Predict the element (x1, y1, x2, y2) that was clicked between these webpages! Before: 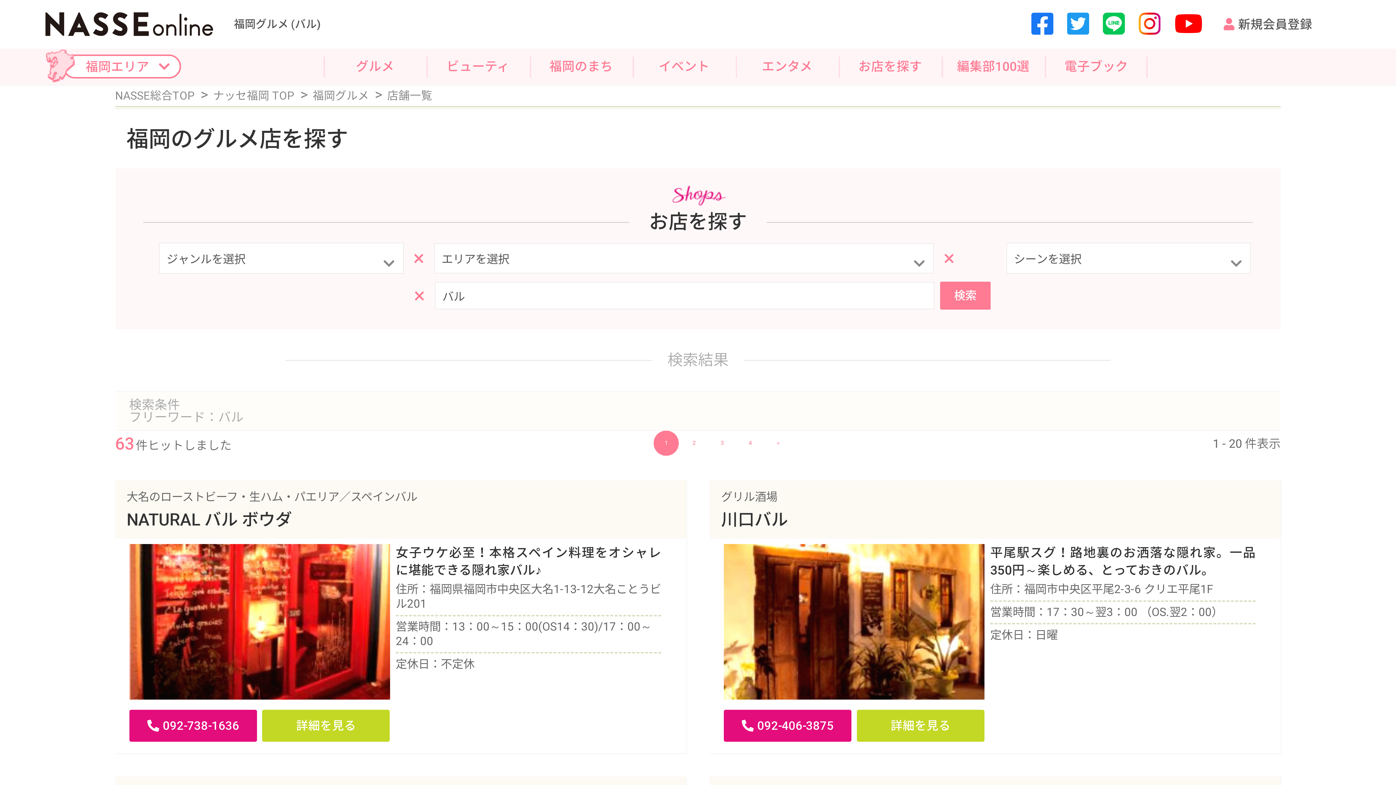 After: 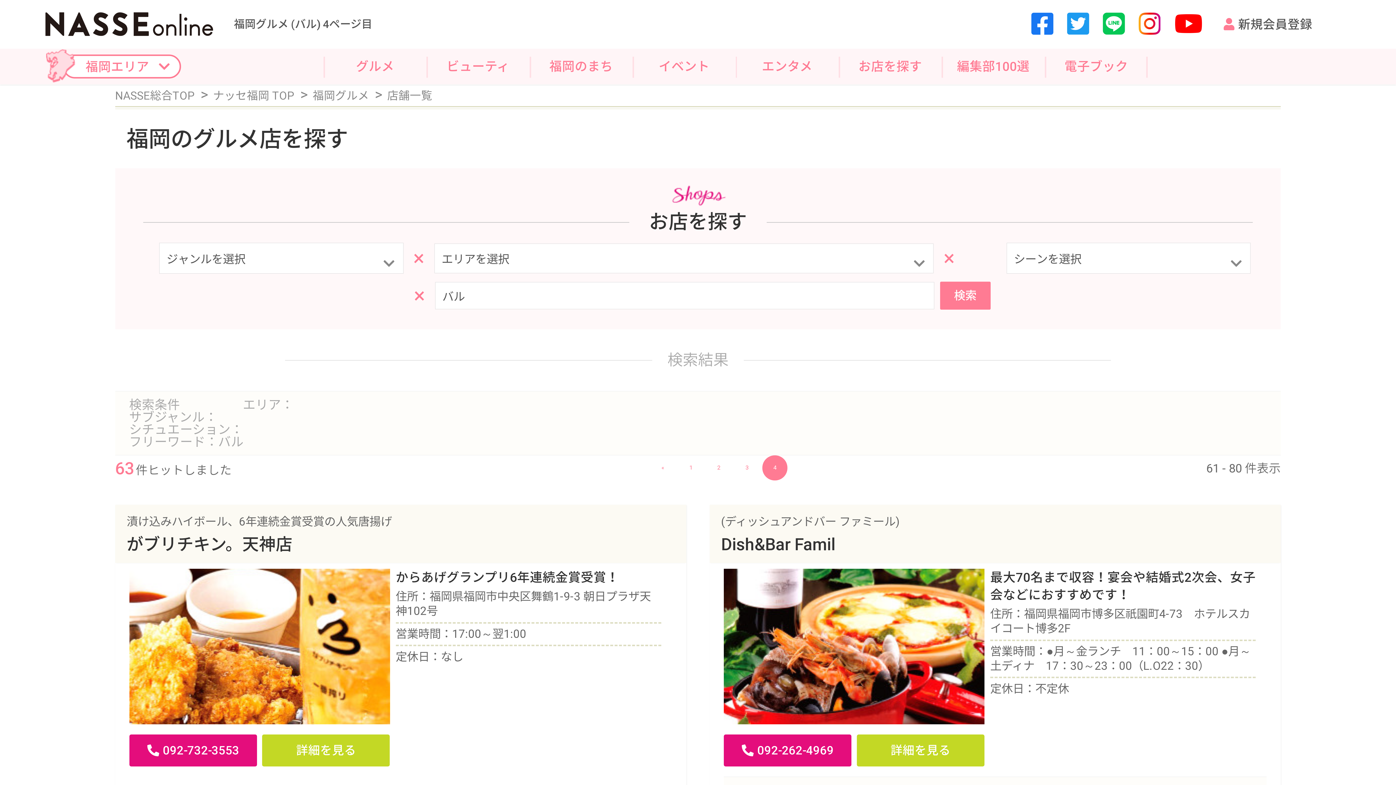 Action: bbox: (737, 430, 763, 455) label: 4